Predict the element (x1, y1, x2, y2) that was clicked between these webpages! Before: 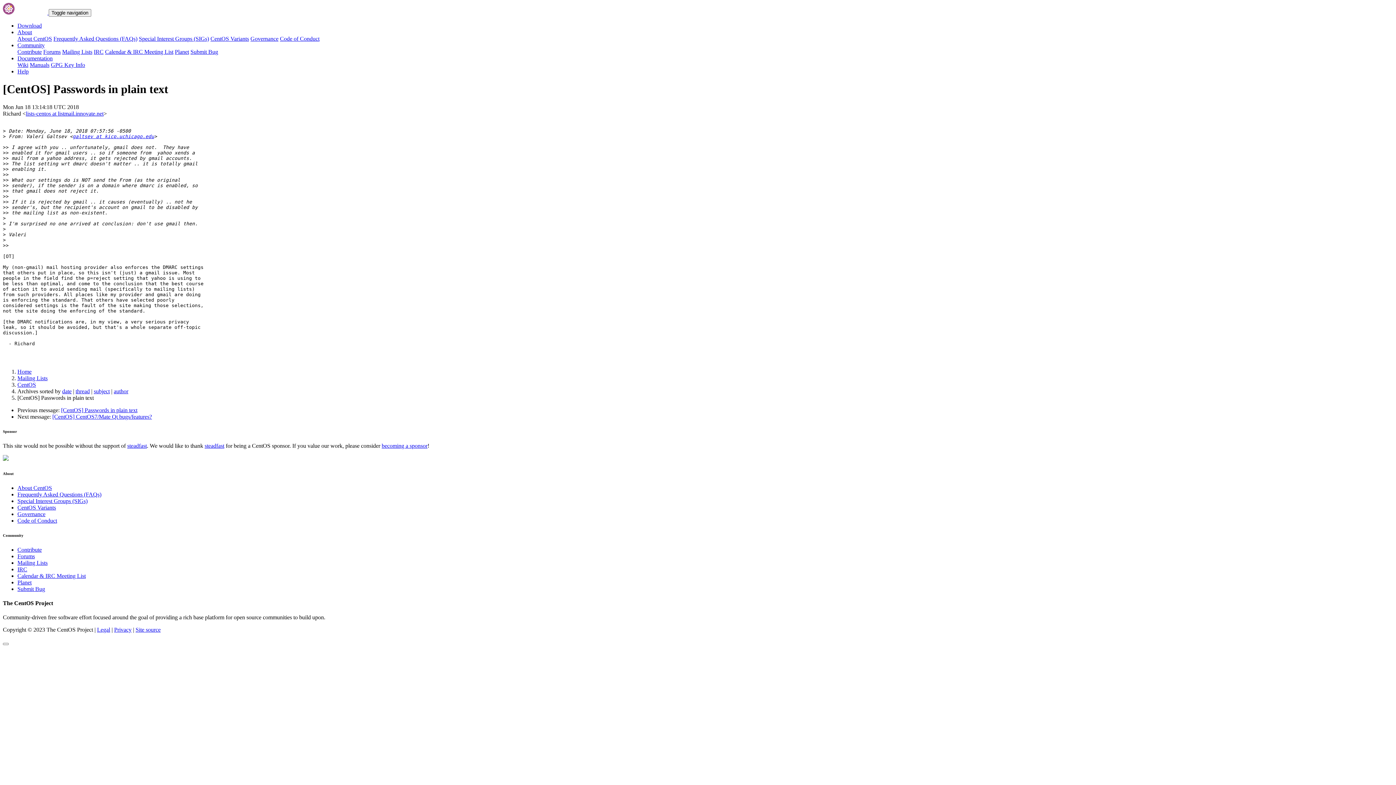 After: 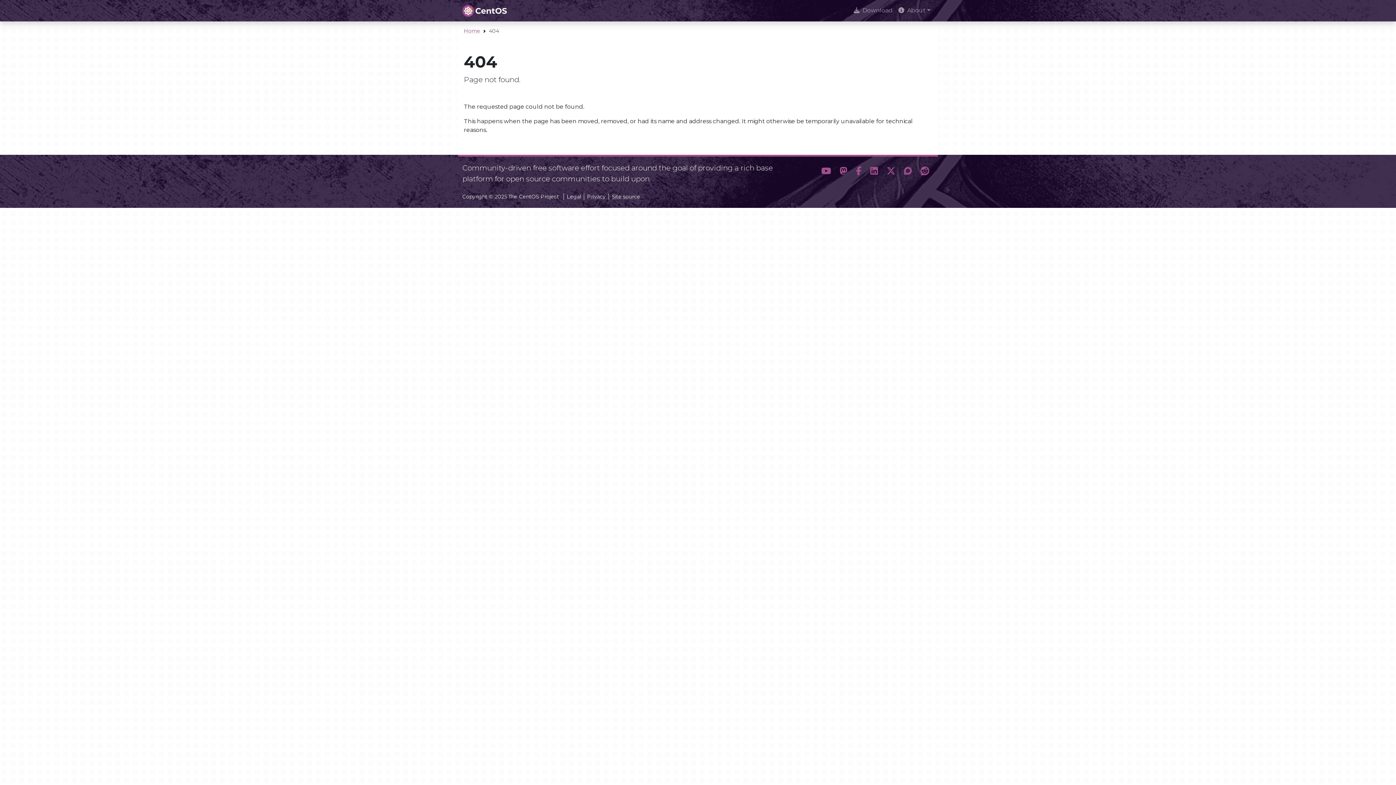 Action: bbox: (17, 559, 47, 566) label: Mailing Lists